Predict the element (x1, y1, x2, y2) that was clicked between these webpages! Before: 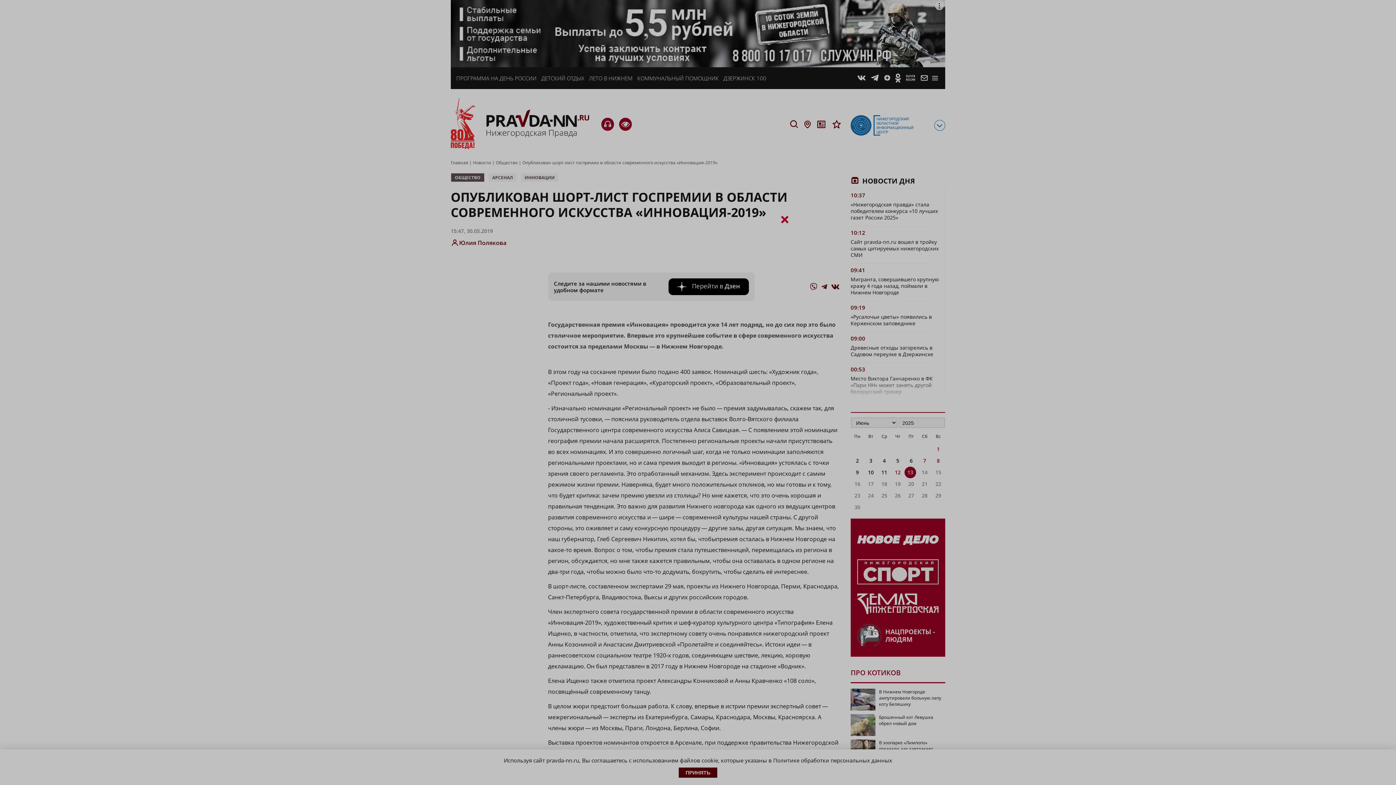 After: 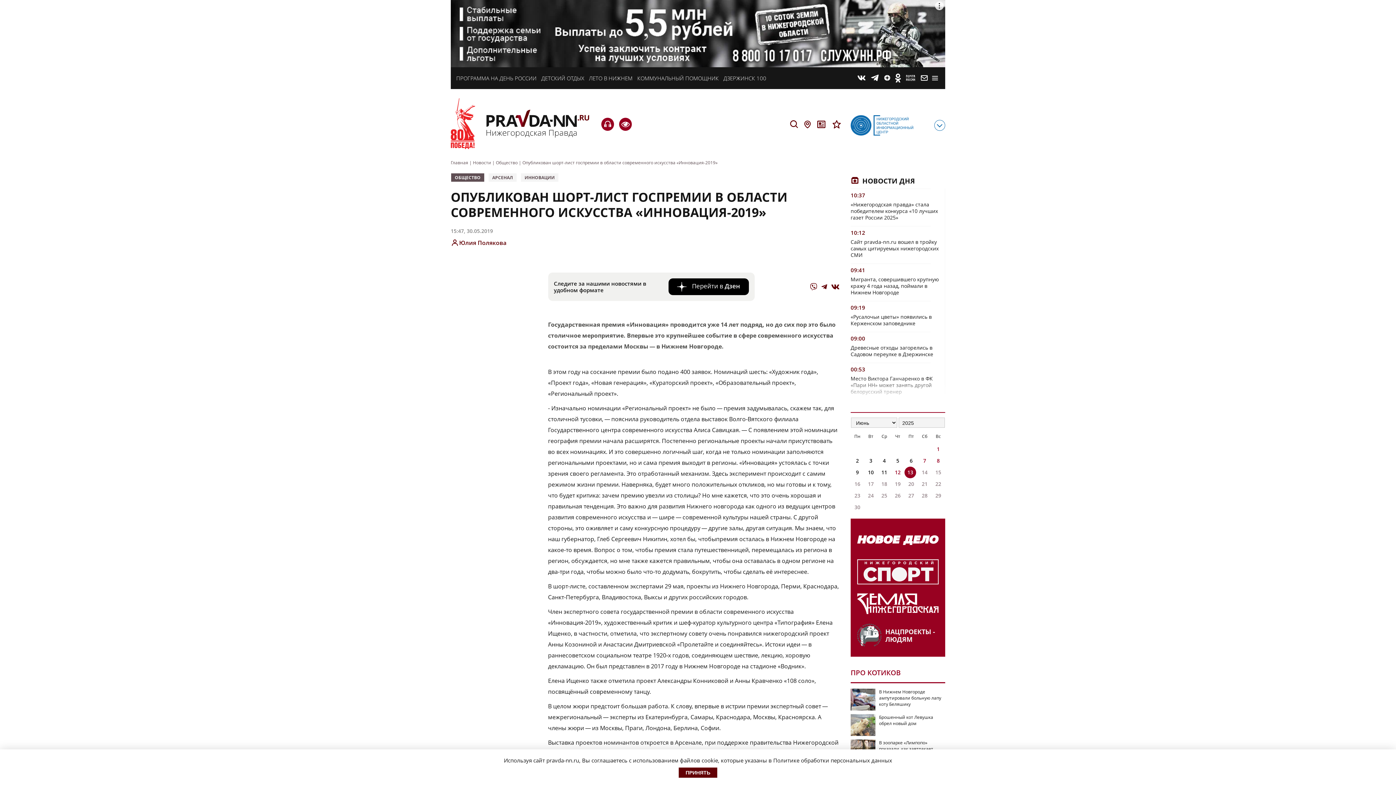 Action: label: Close bbox: (780, 212, 789, 226)